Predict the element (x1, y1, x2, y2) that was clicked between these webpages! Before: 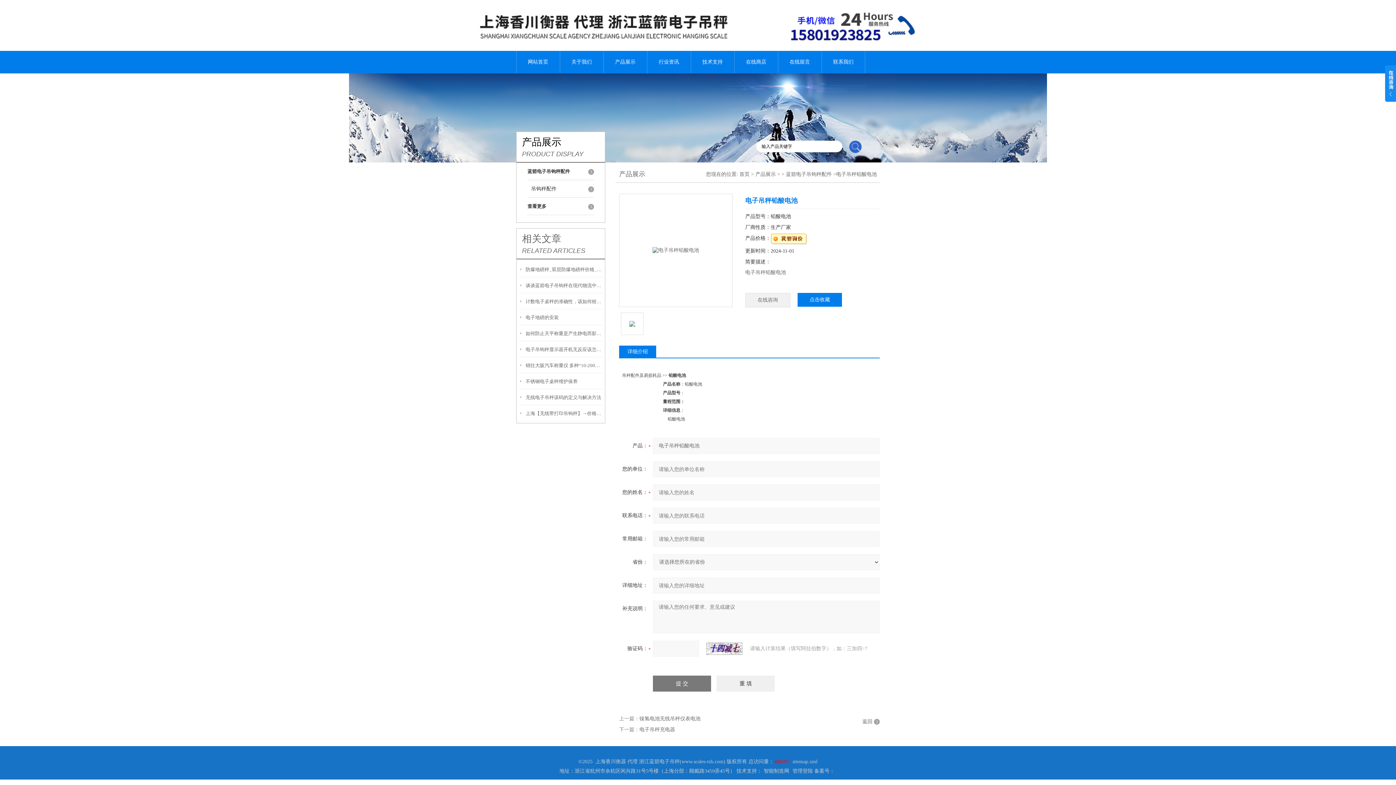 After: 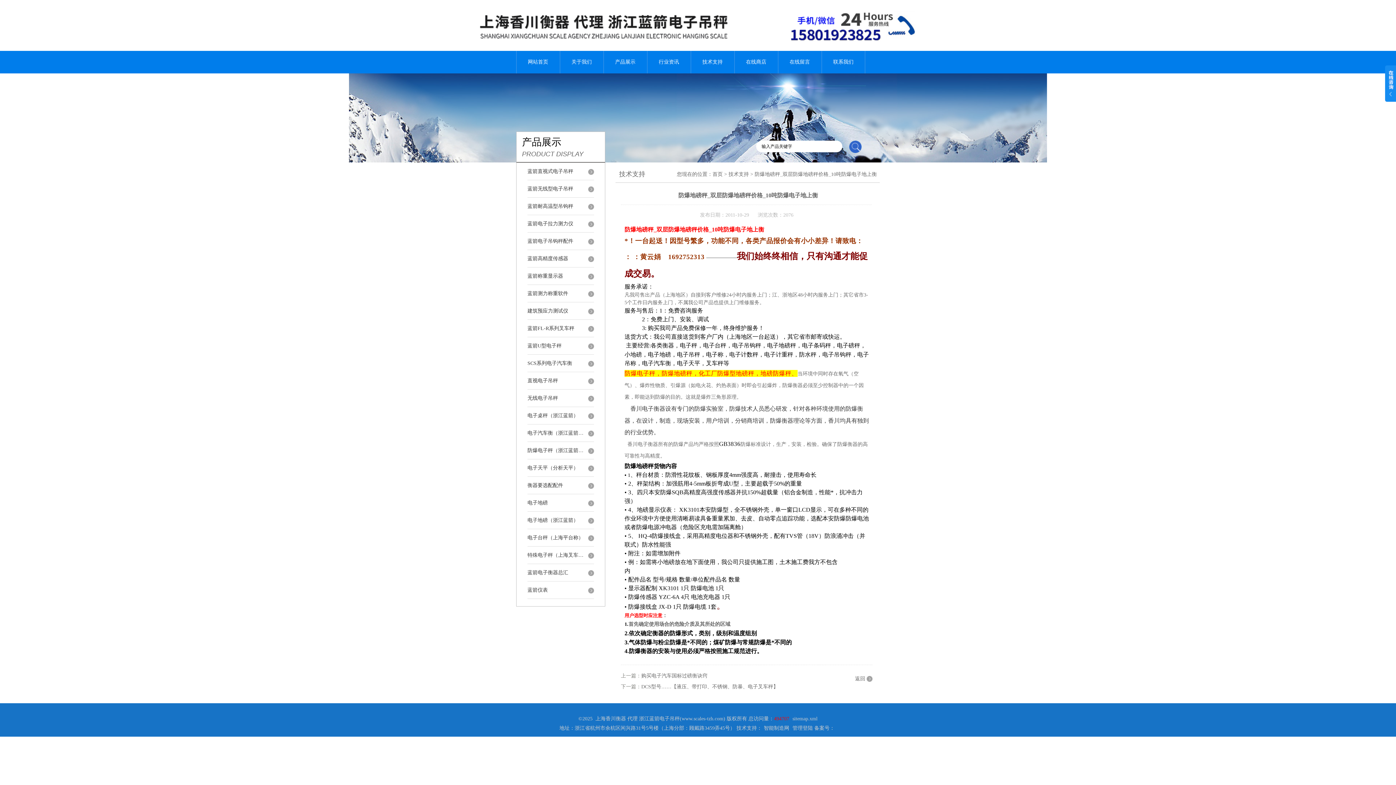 Action: bbox: (525, 261, 603, 278) label: 防爆地磅秤_双层防爆地磅秤价格_10吨防爆电子地上衡